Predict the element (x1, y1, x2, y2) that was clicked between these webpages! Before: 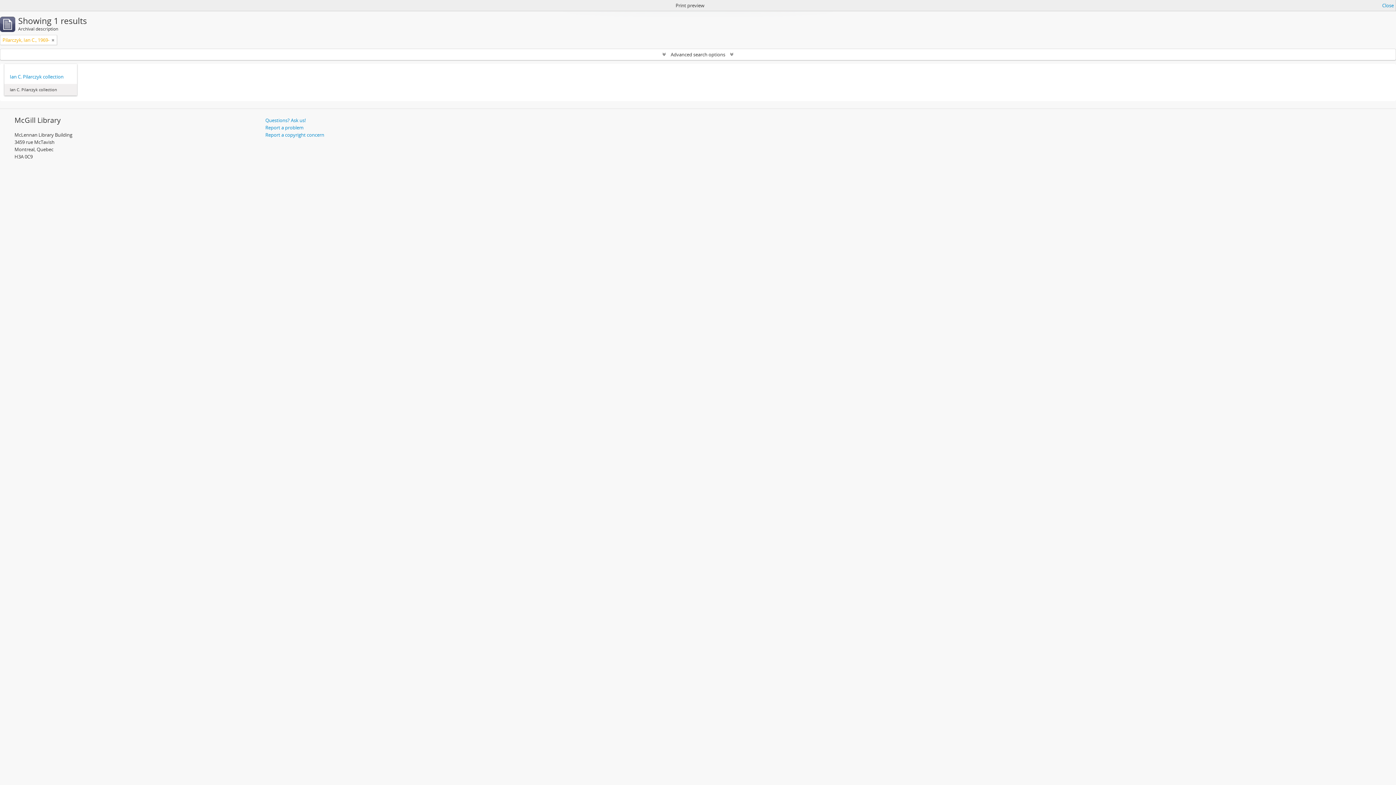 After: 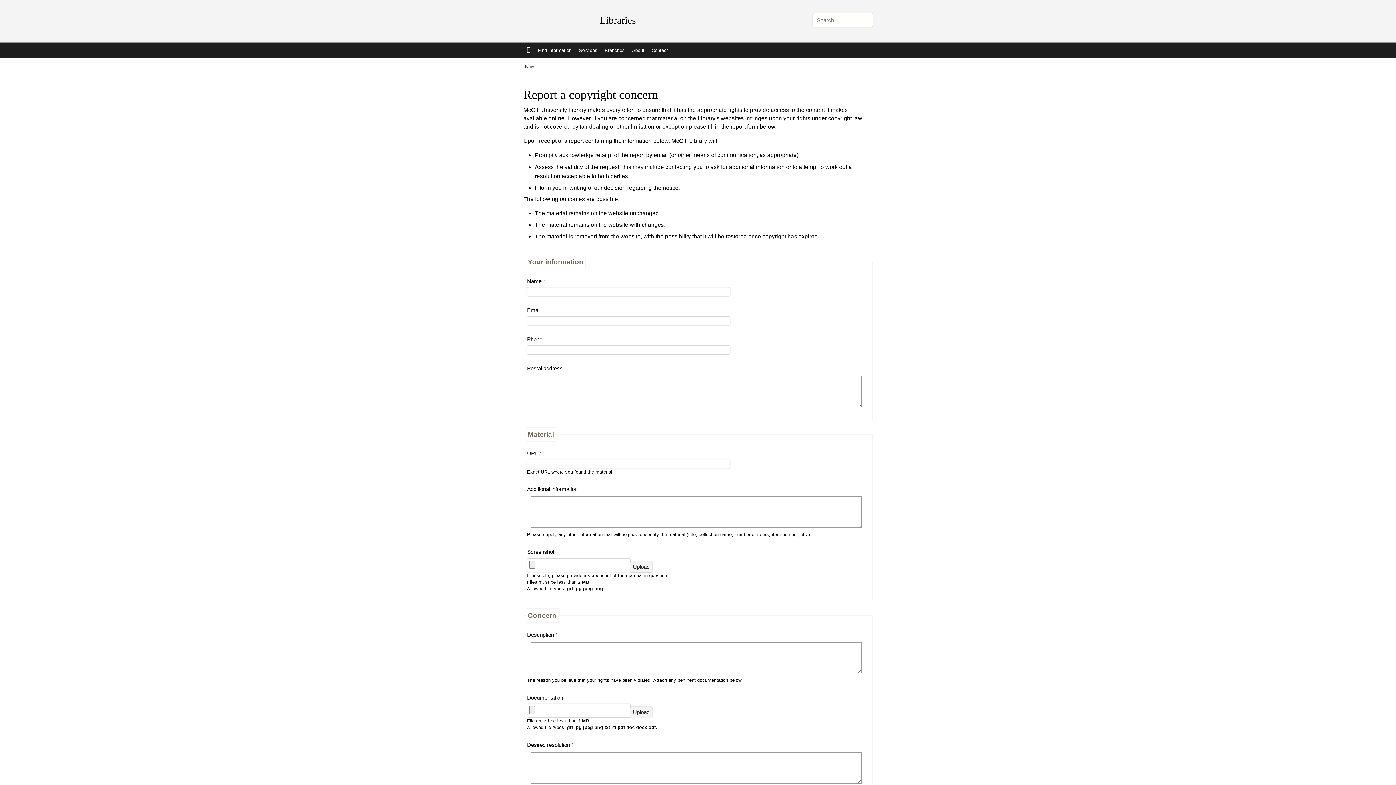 Action: label: Report a copyright concern bbox: (265, 131, 324, 138)